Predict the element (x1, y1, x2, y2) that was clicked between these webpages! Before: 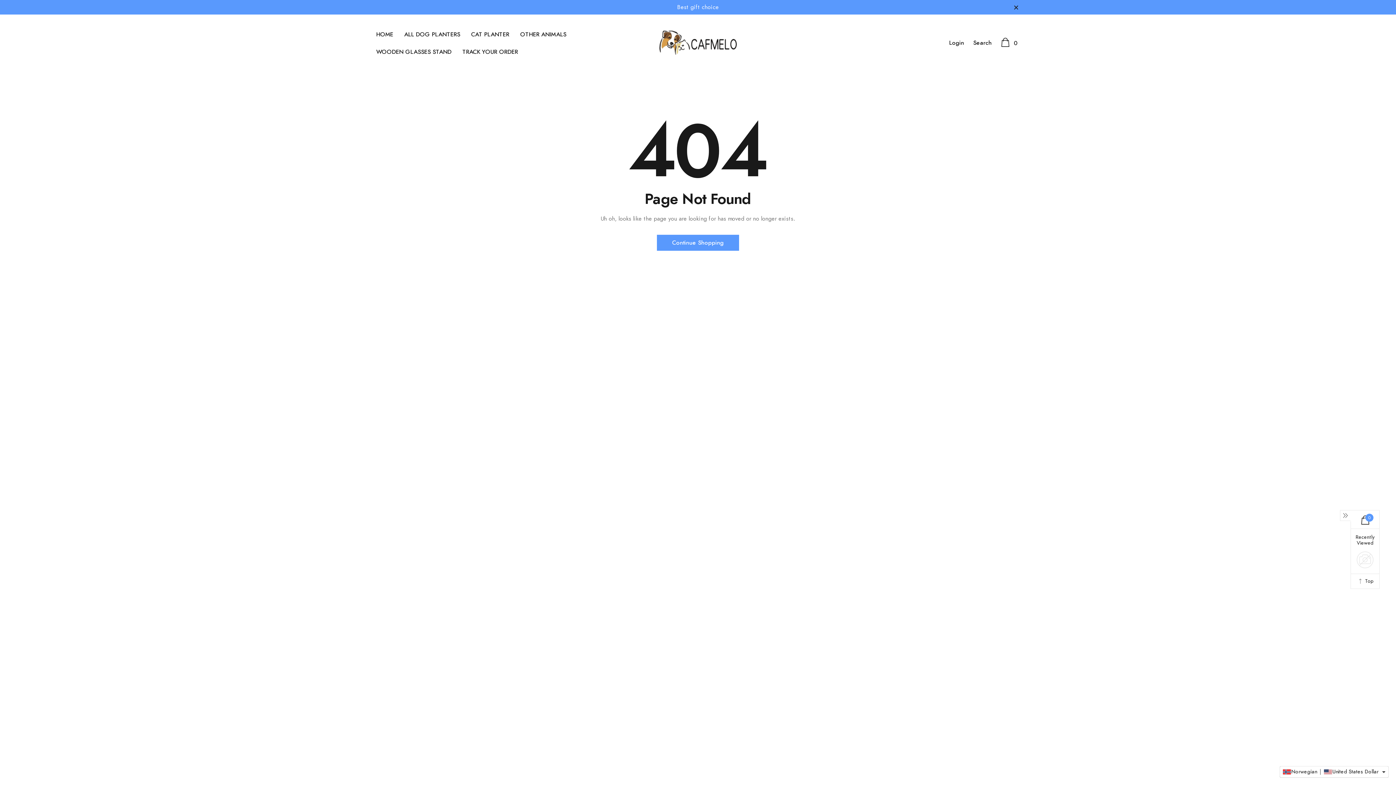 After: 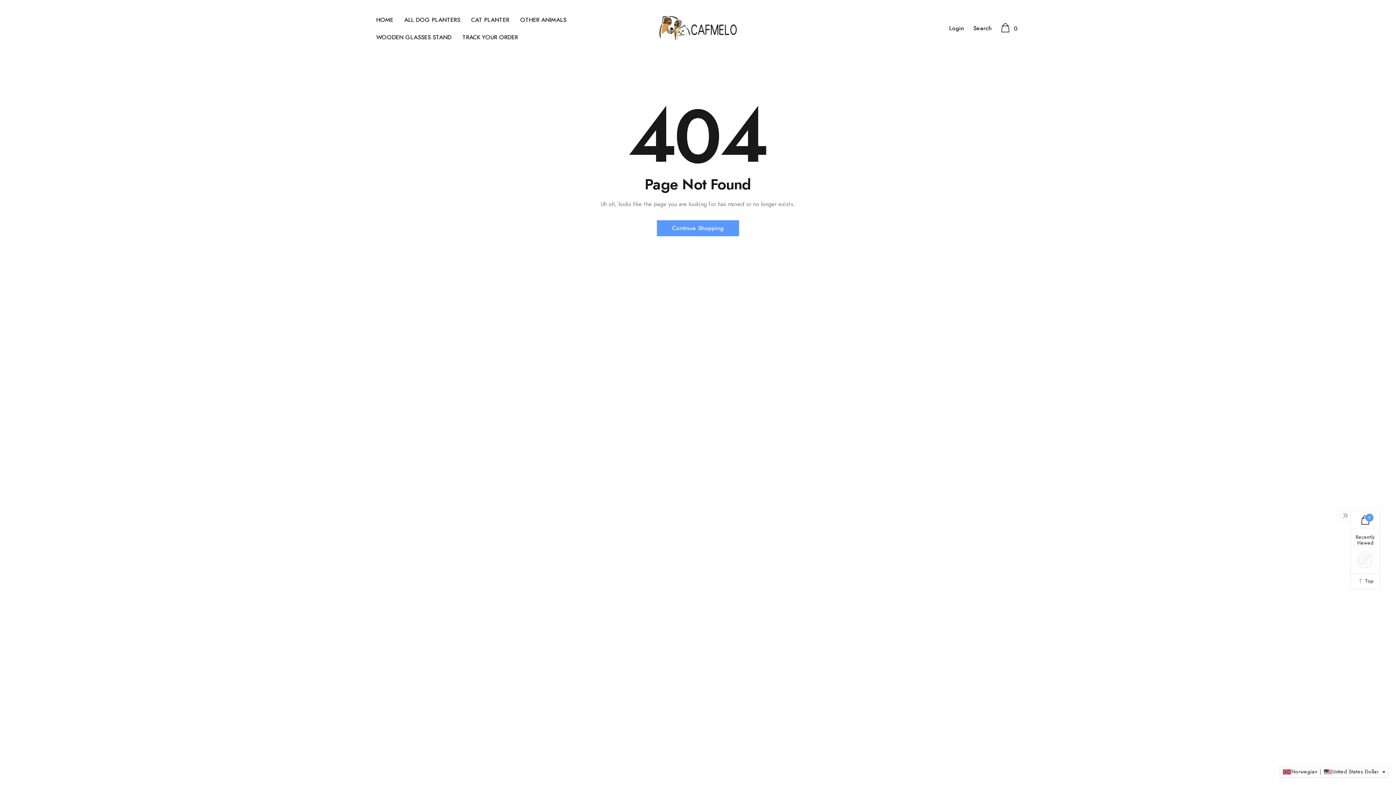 Action: label: close bbox: (1012, 2, 1020, 11)